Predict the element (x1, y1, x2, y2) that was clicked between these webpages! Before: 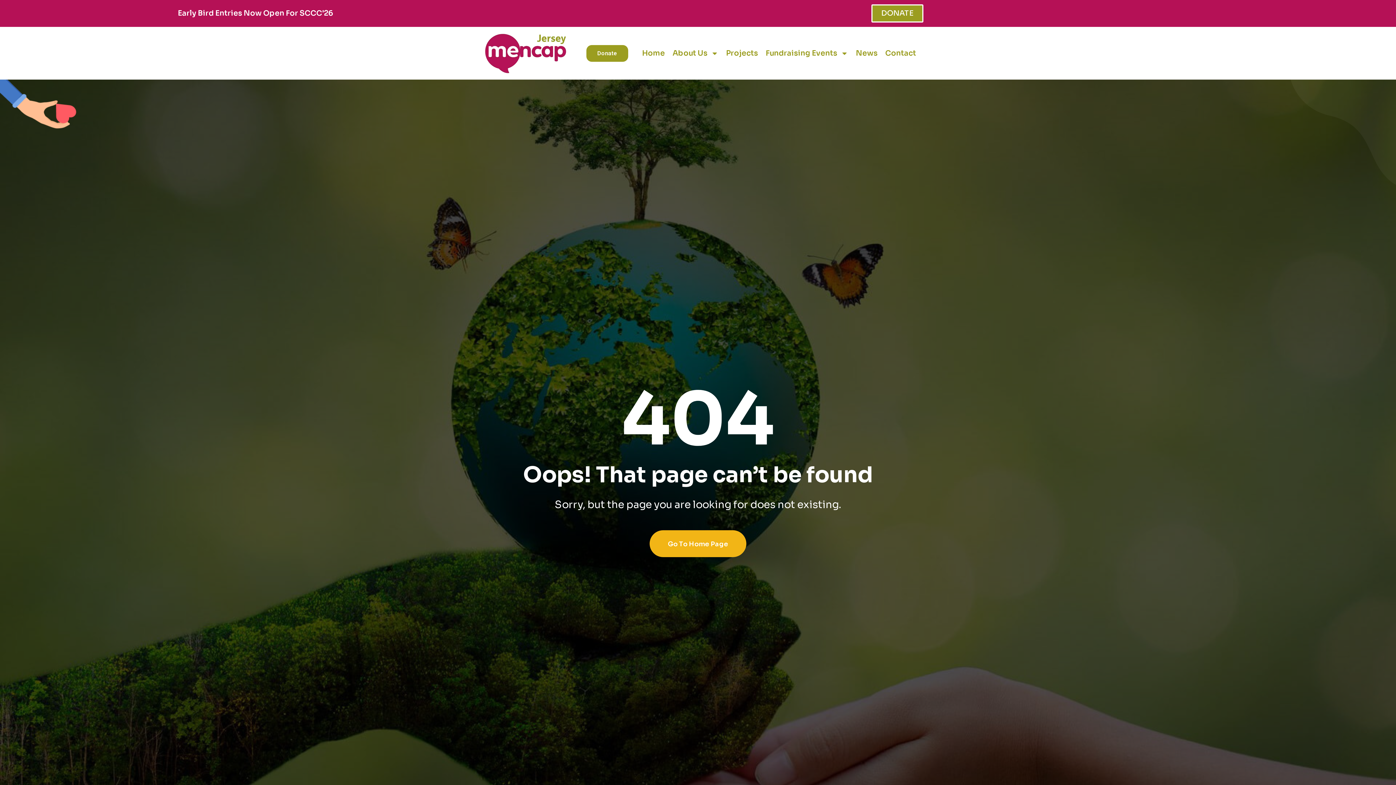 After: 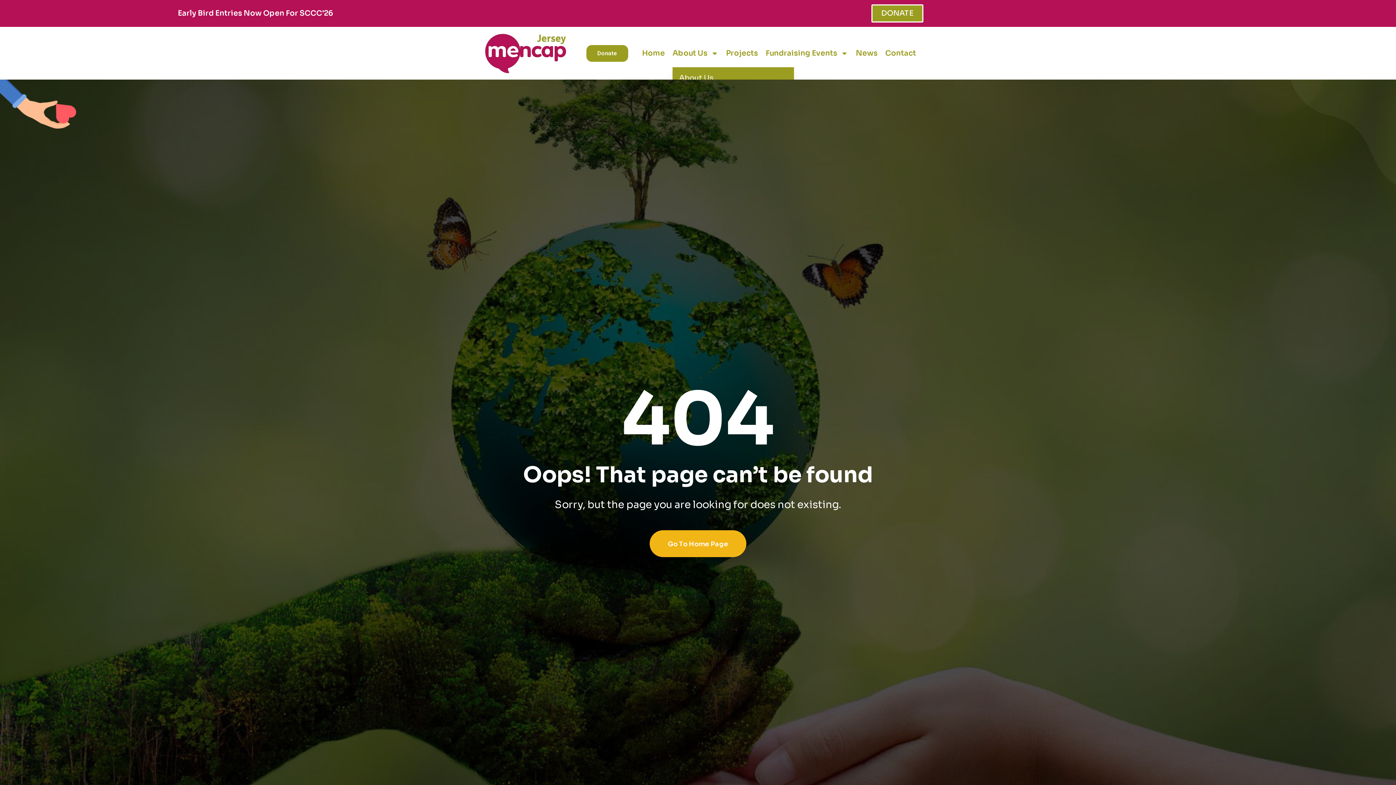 Action: label: About Us bbox: (672, 44, 718, 61)